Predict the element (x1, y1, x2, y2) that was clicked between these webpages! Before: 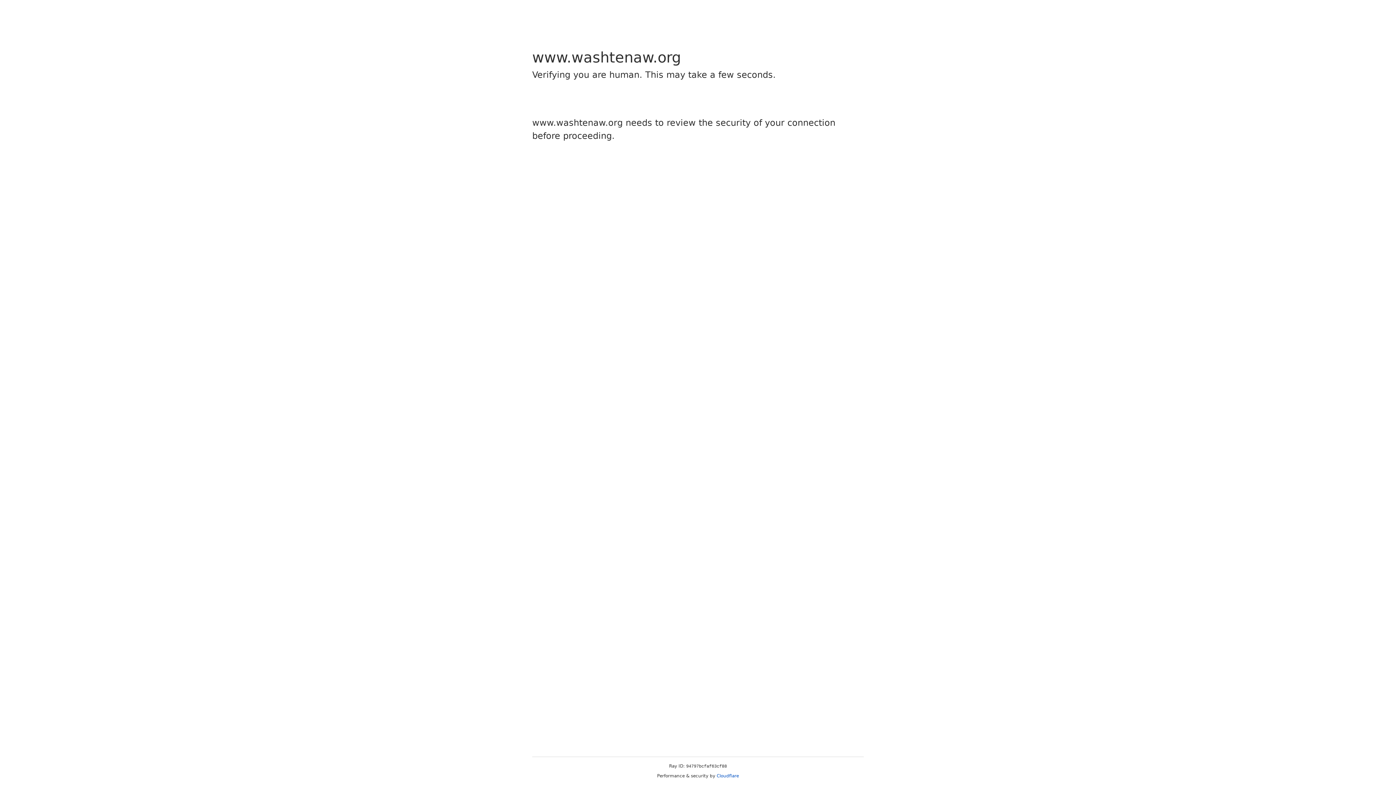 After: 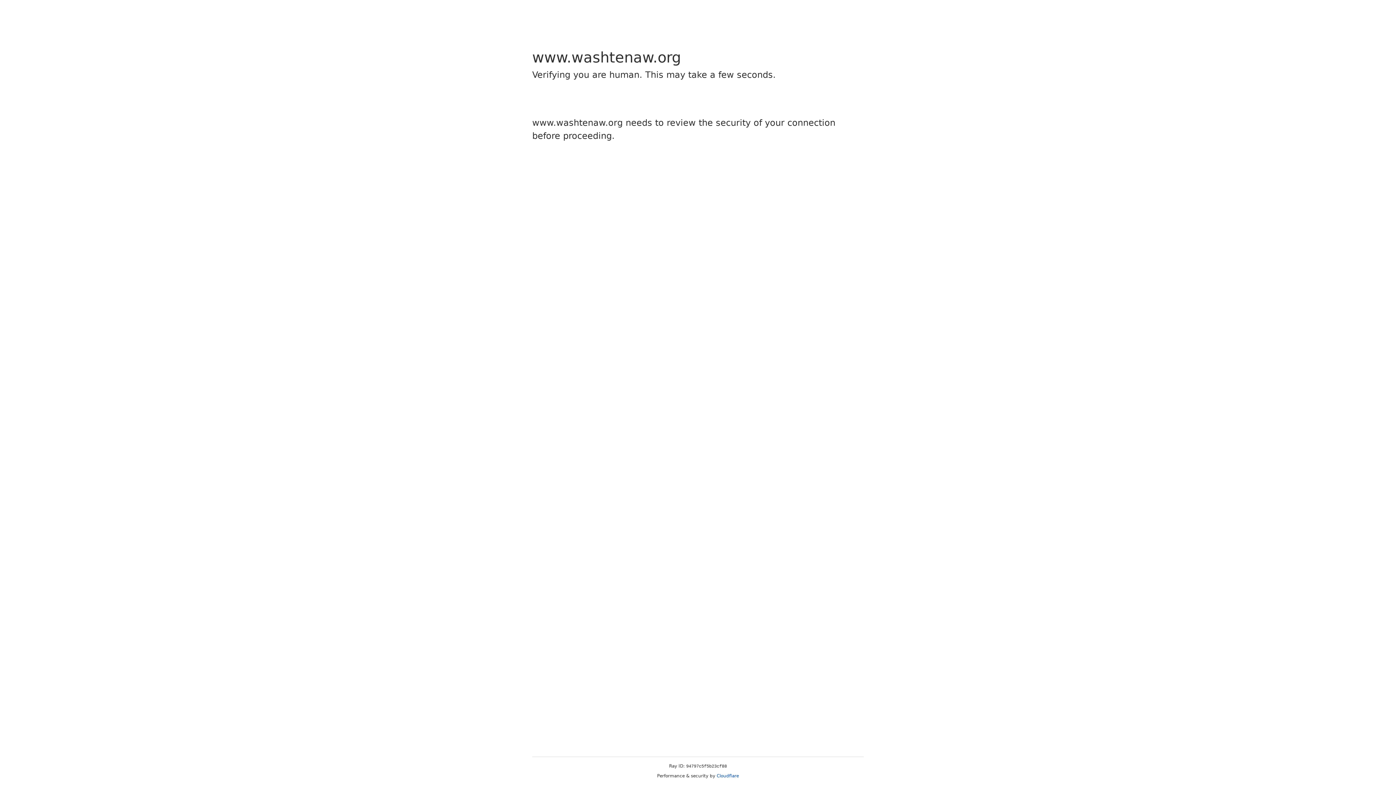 Action: label: Cloudflare bbox: (716, 773, 739, 778)